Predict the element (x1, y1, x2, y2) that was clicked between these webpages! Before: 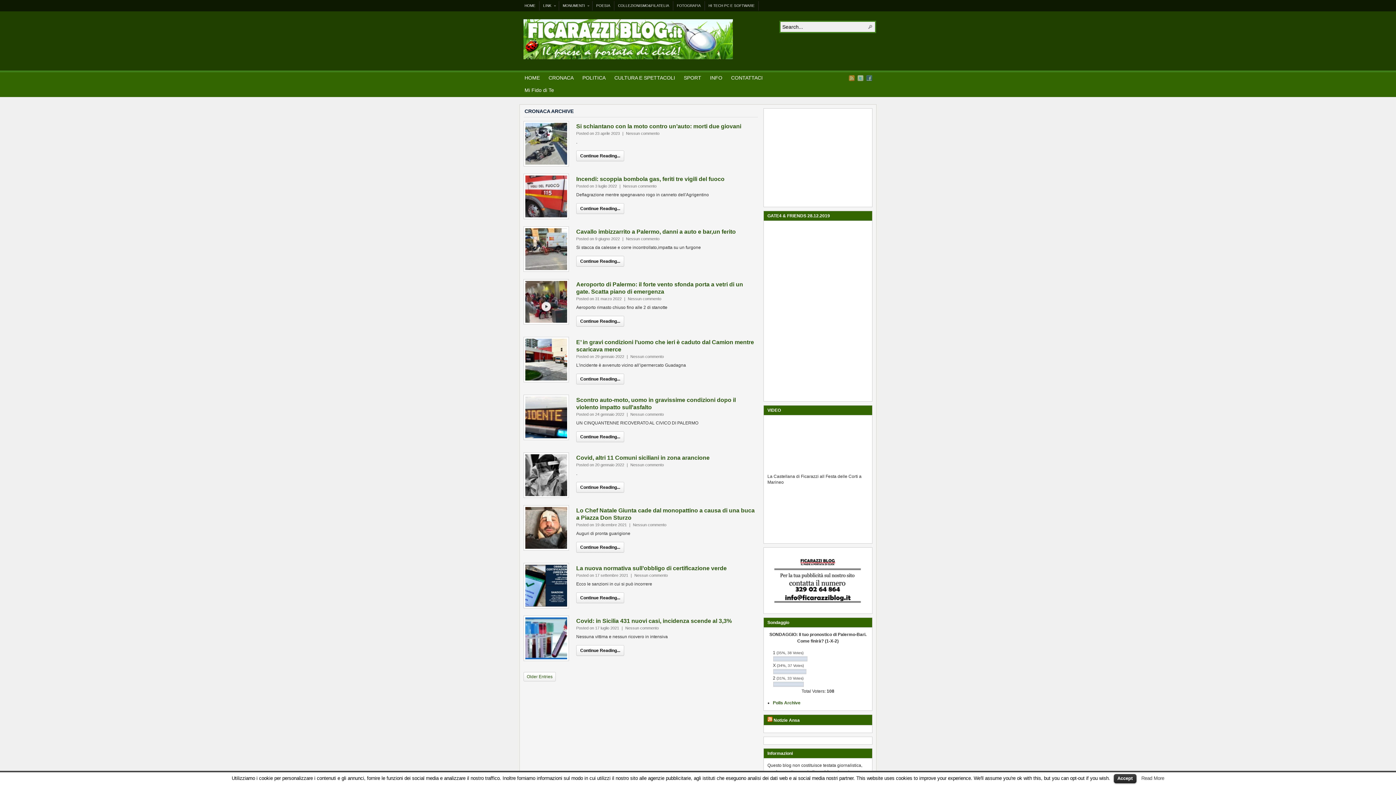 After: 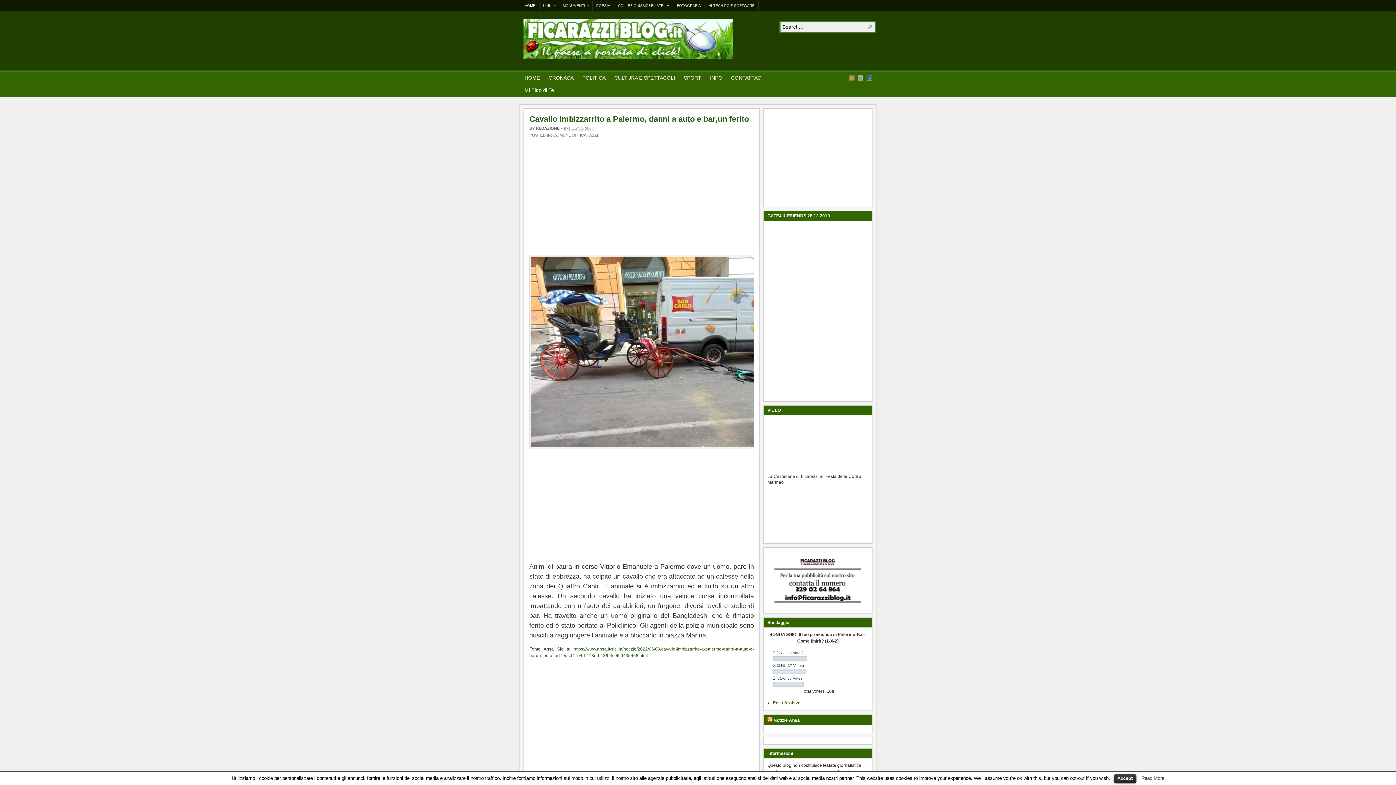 Action: bbox: (576, 228, 736, 234) label: Cavallo imbizzarrito a Palermo, danni a auto e bar,un ferito